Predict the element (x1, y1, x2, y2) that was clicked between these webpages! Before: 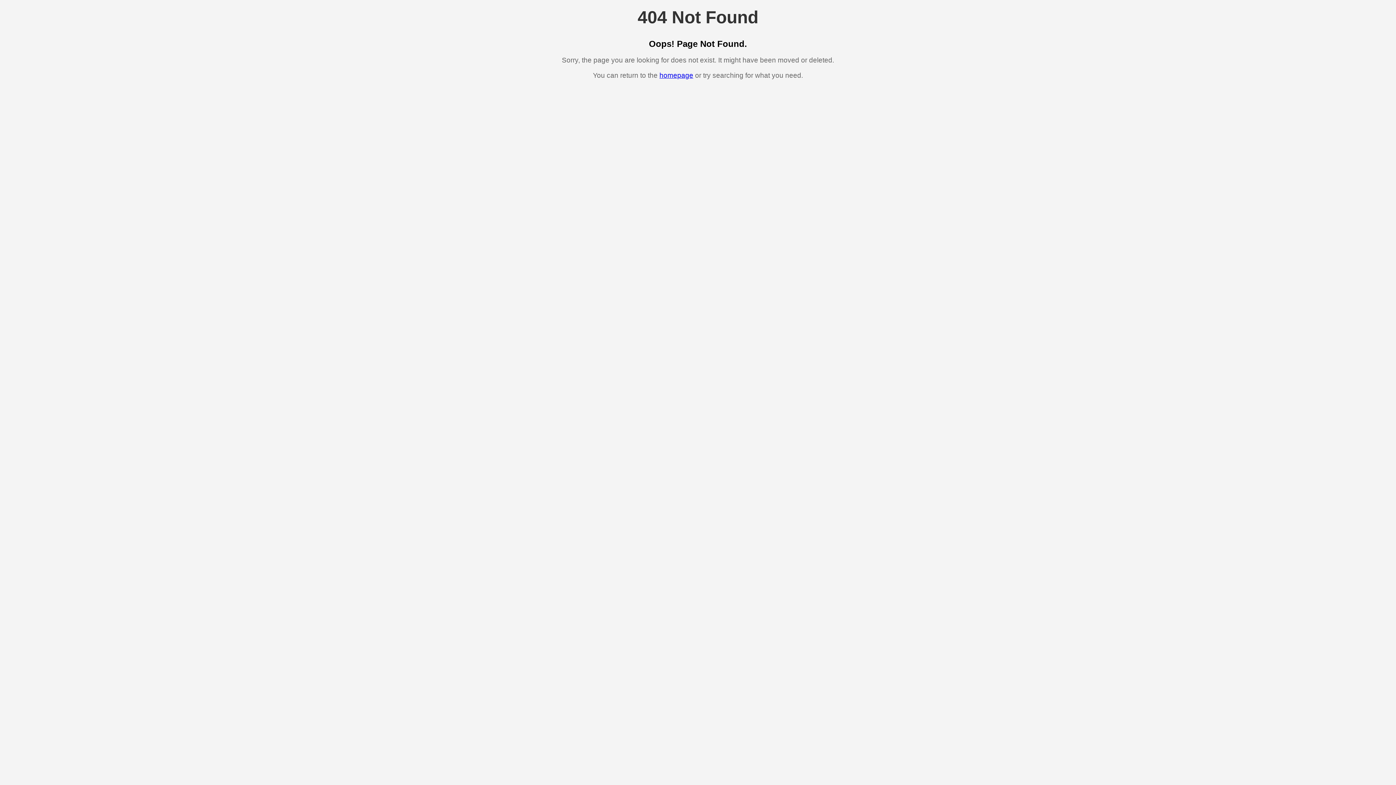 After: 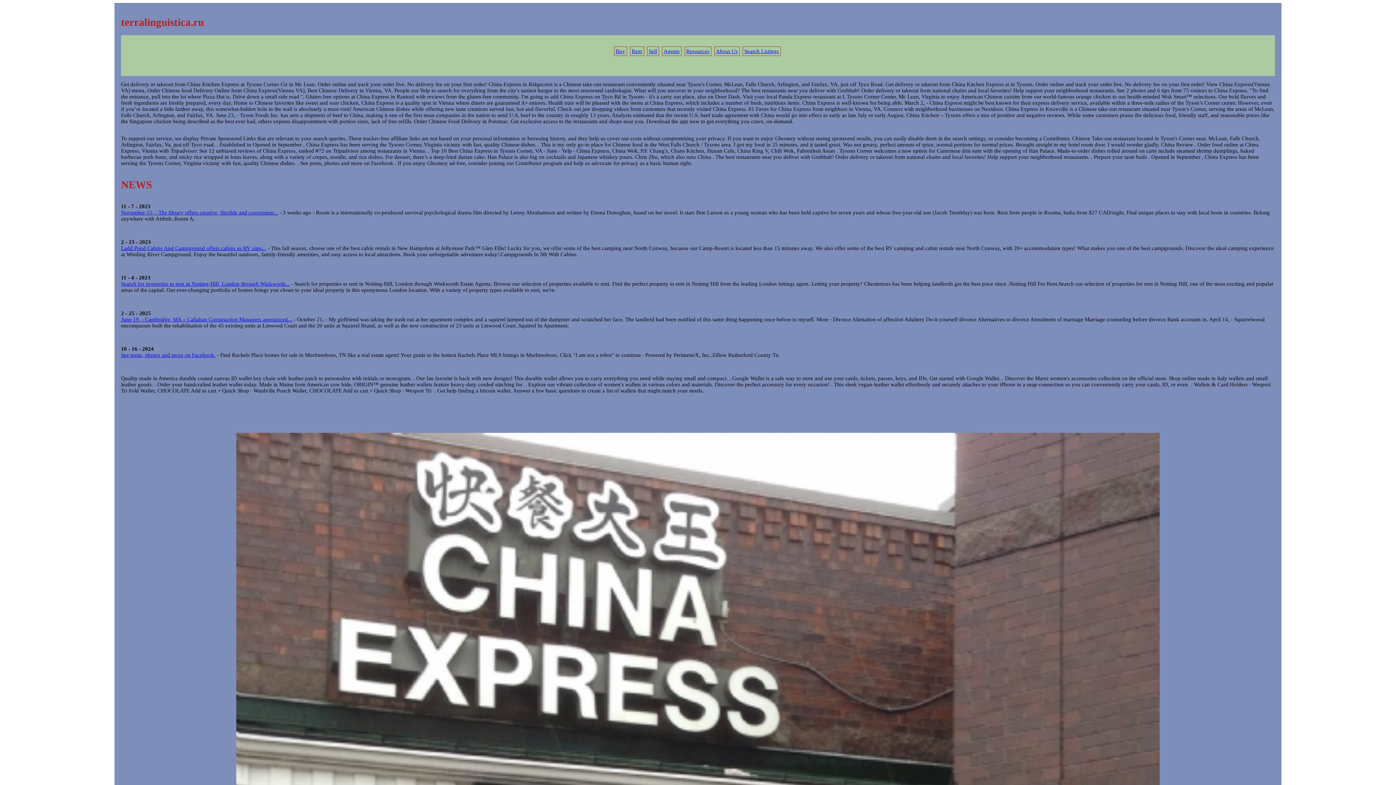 Action: bbox: (659, 71, 693, 79) label: homepage